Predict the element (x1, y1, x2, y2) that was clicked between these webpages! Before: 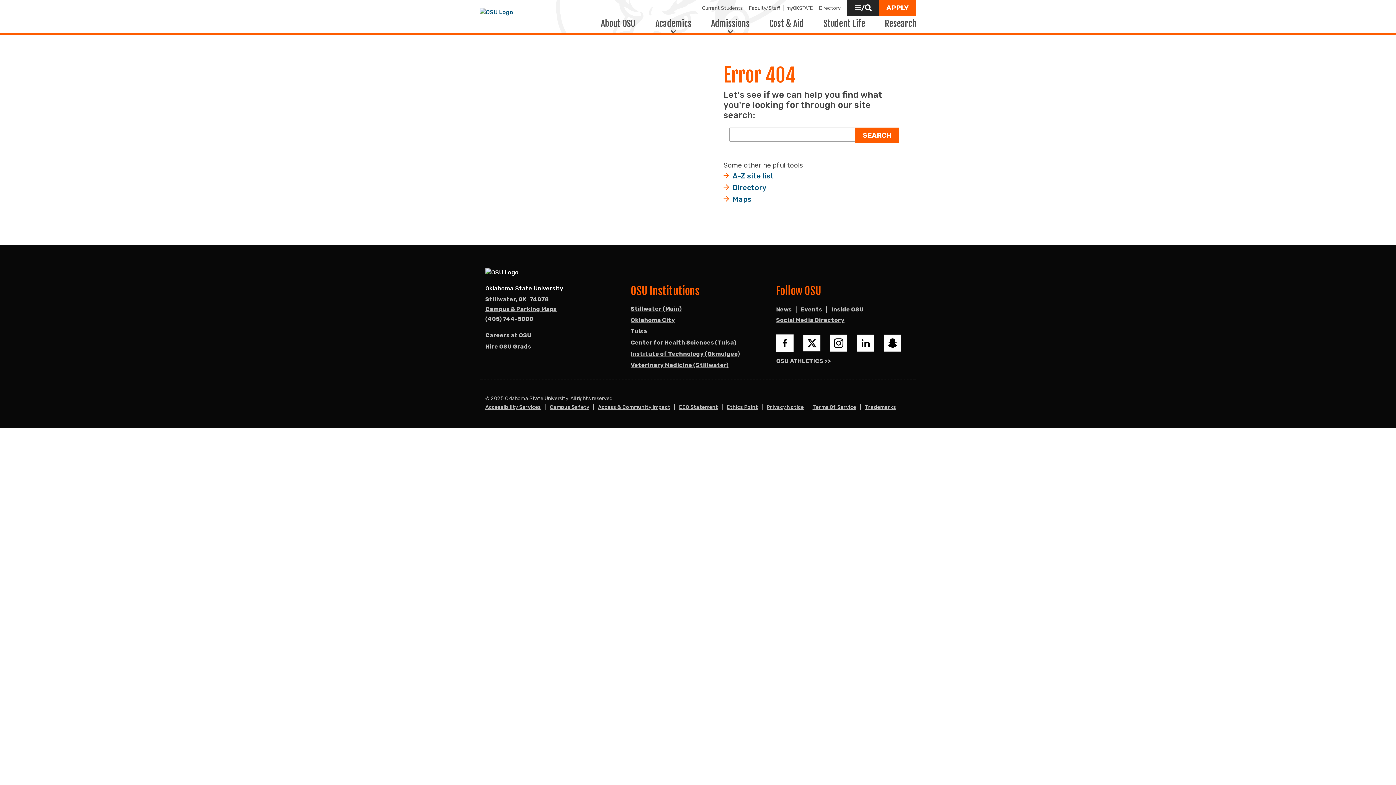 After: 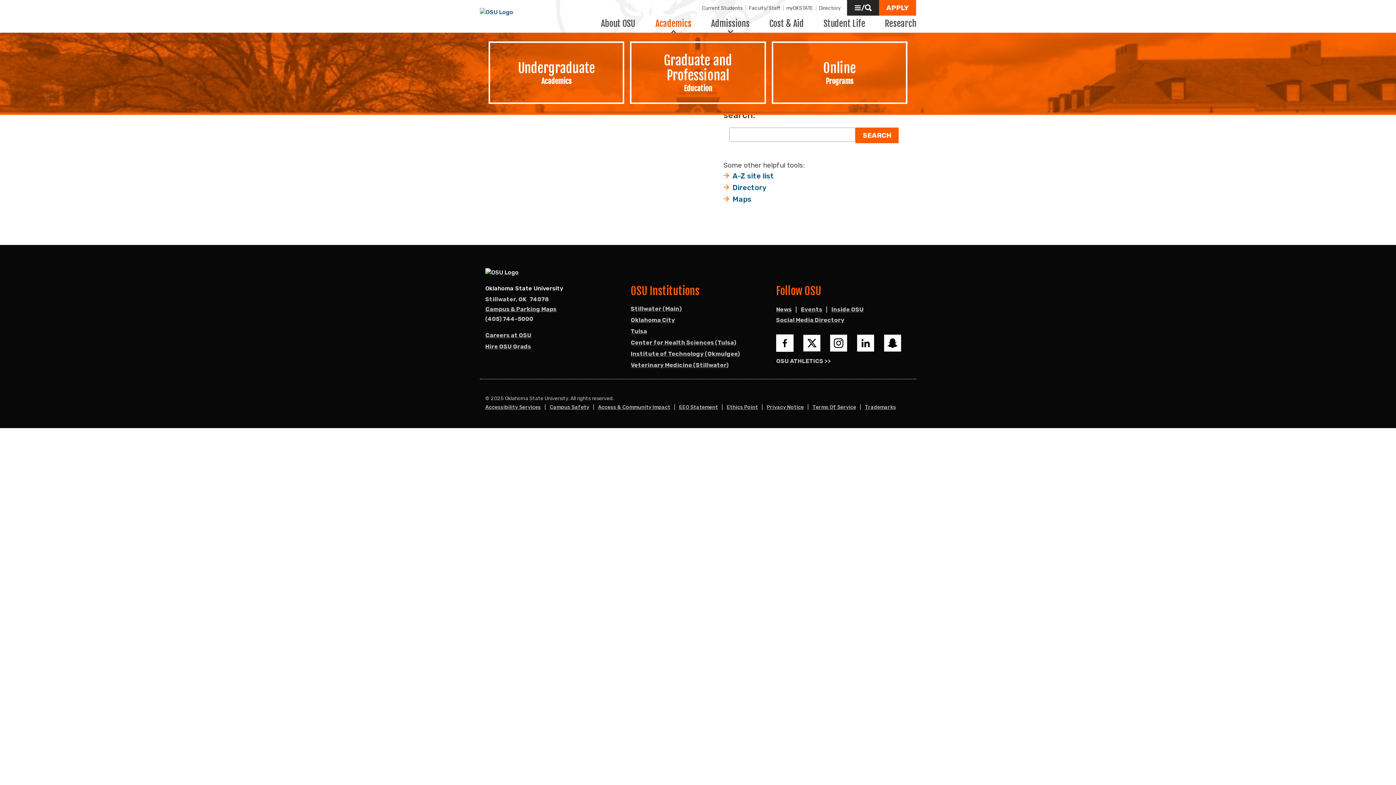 Action: bbox: (645, 13, 701, 33) label: Academics